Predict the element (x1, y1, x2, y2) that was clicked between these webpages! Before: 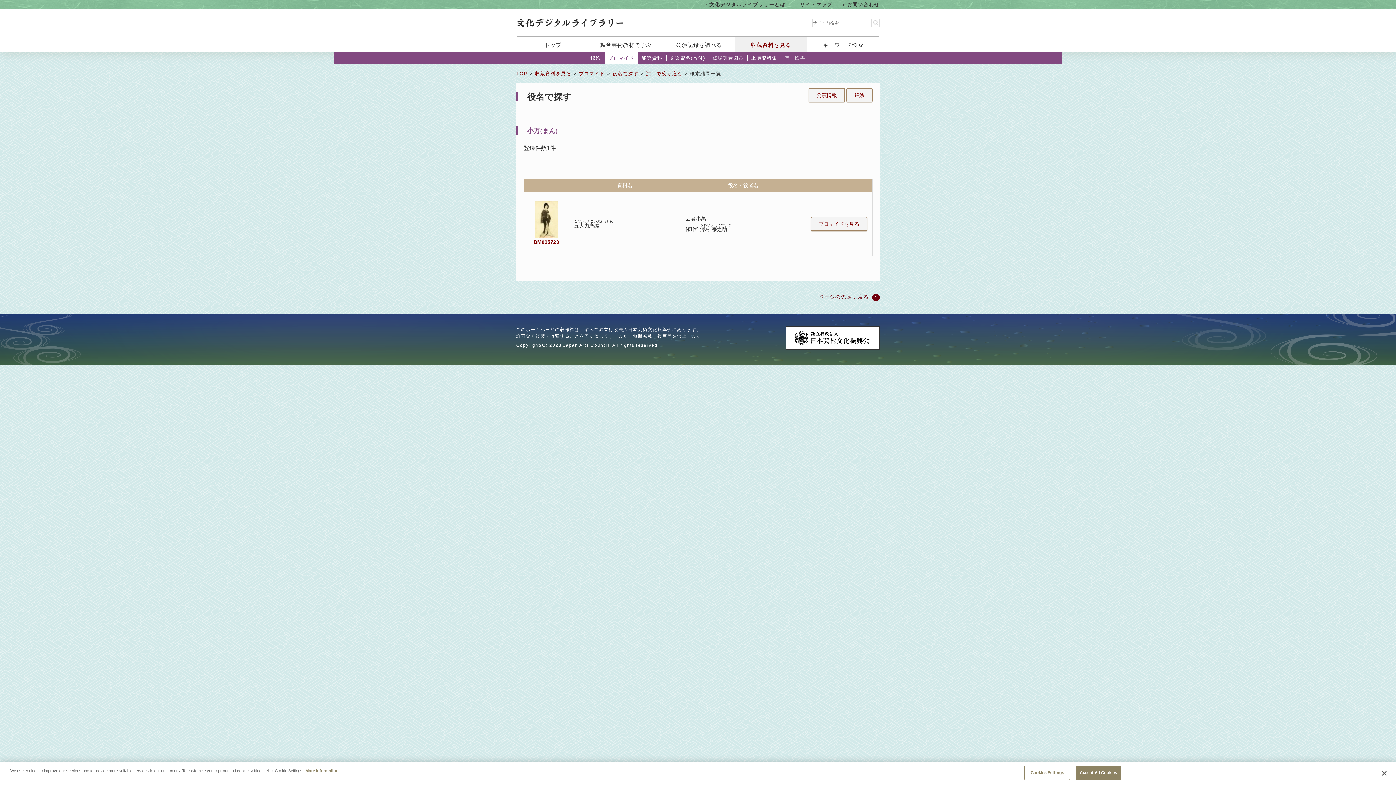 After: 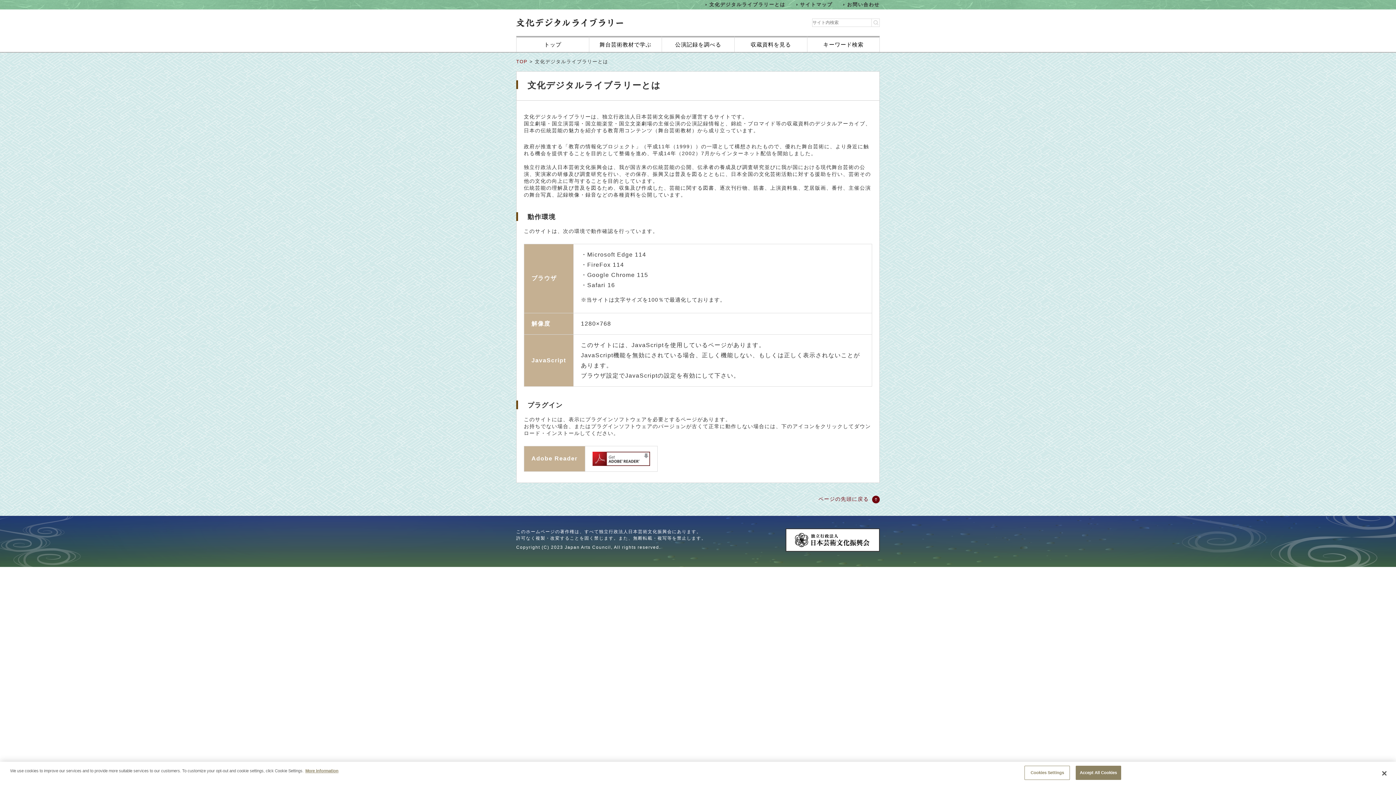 Action: label: 文化デジタルライブラリーとは bbox: (705, 1, 785, 7)